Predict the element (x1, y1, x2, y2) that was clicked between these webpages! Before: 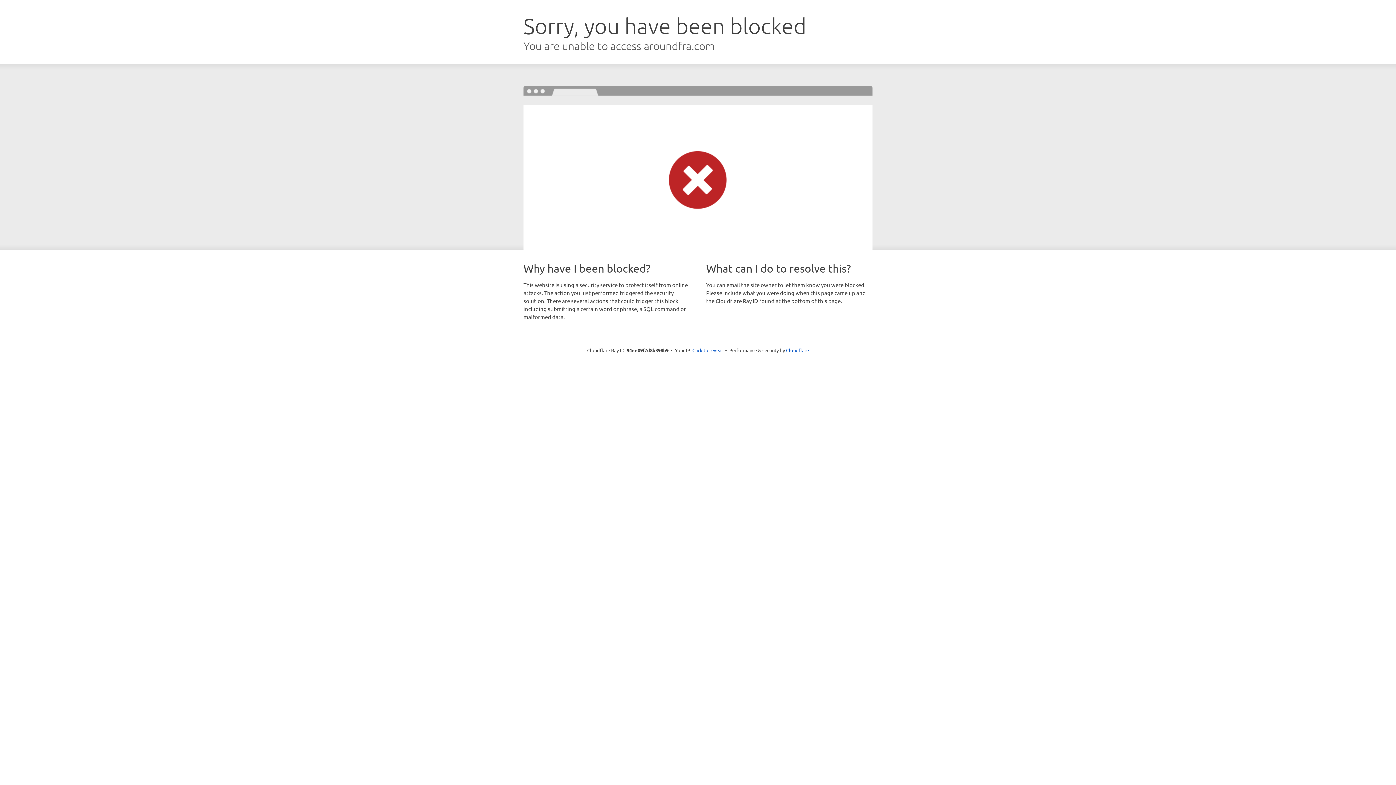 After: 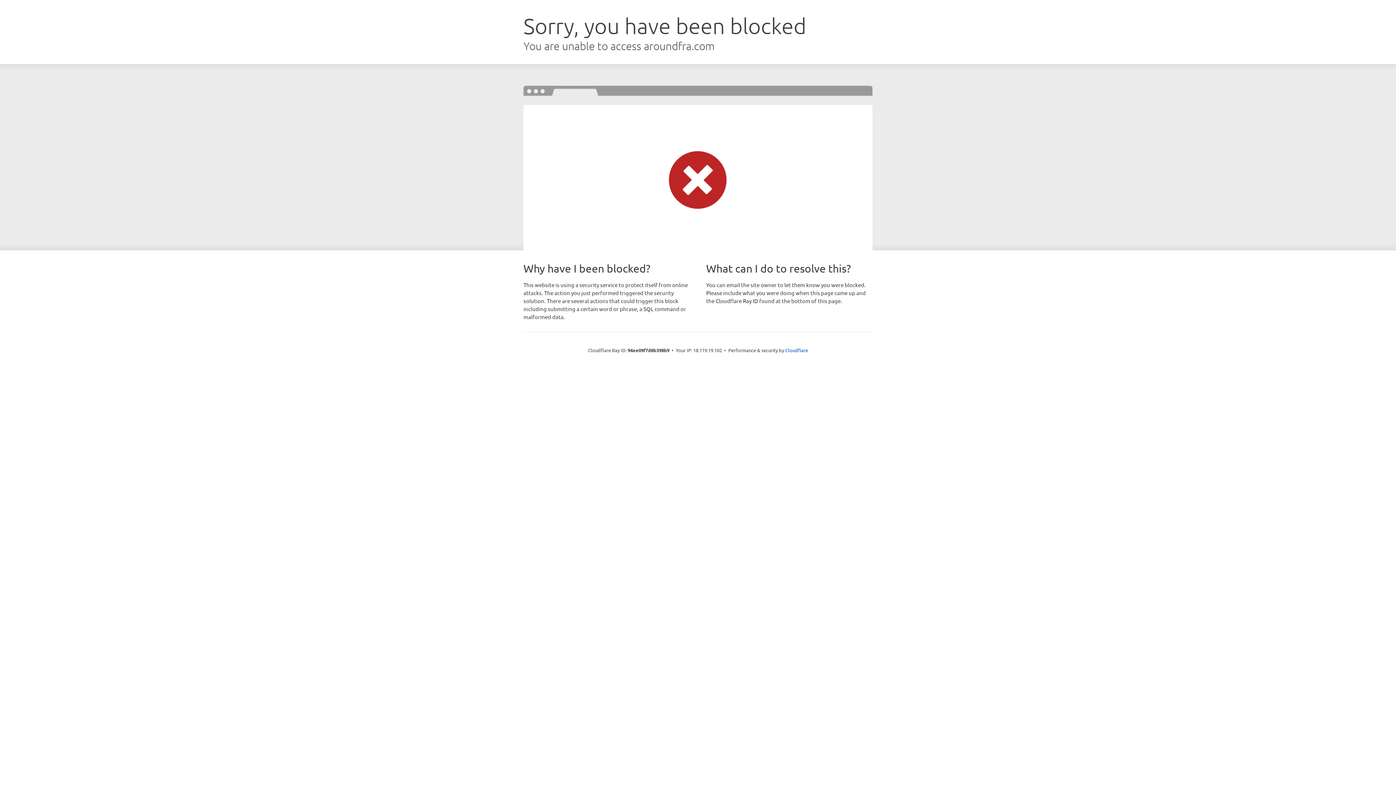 Action: label: Click to reveal bbox: (692, 346, 723, 353)